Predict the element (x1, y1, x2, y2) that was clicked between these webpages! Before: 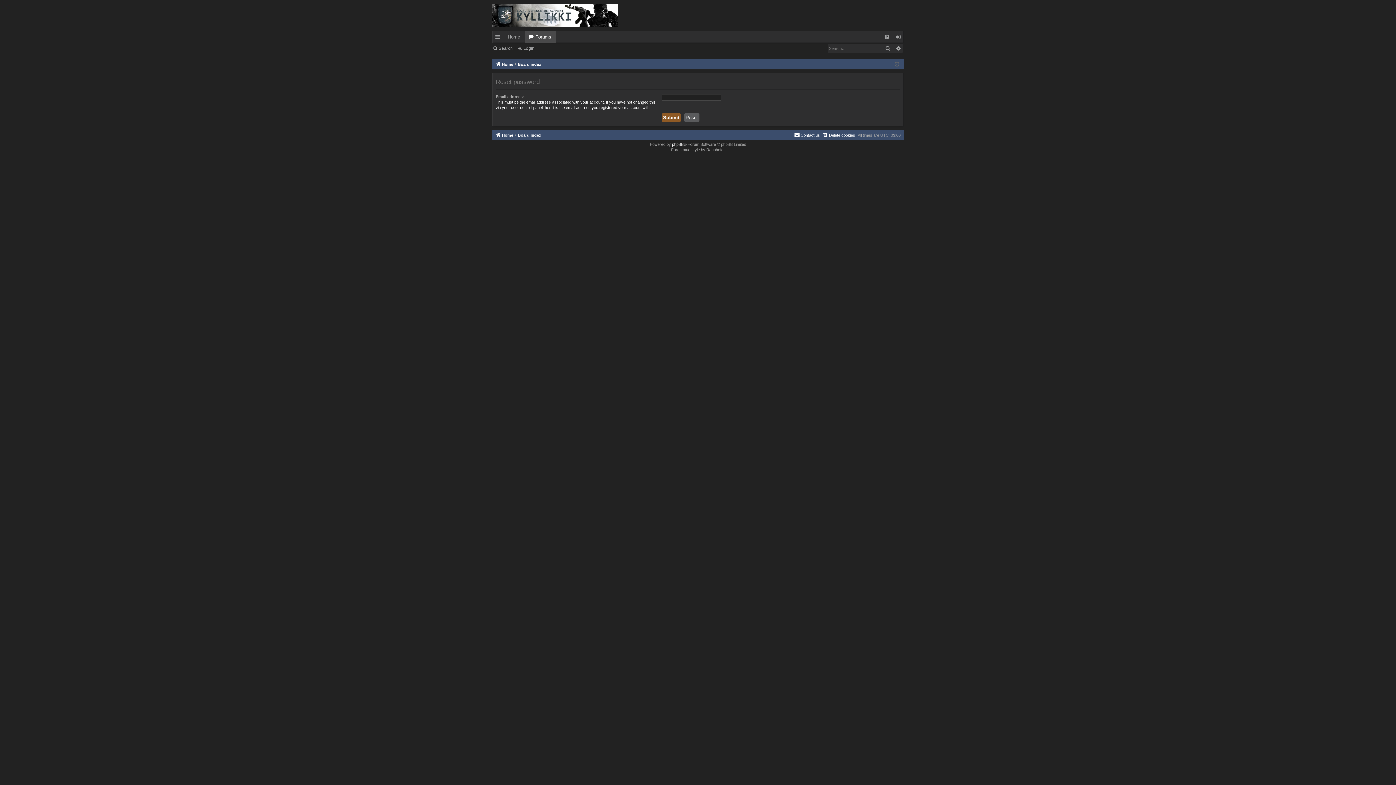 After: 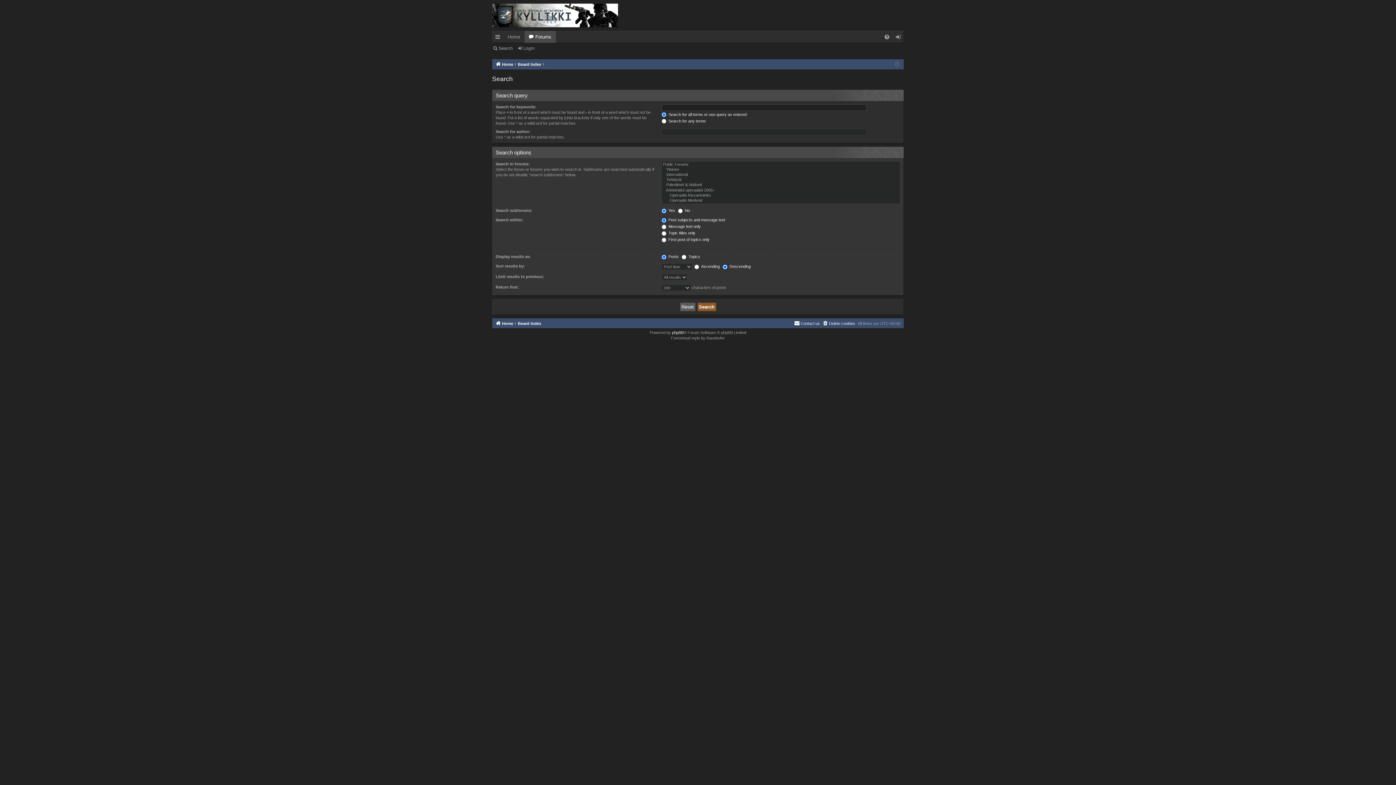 Action: bbox: (492, 43, 515, 53) label: Search